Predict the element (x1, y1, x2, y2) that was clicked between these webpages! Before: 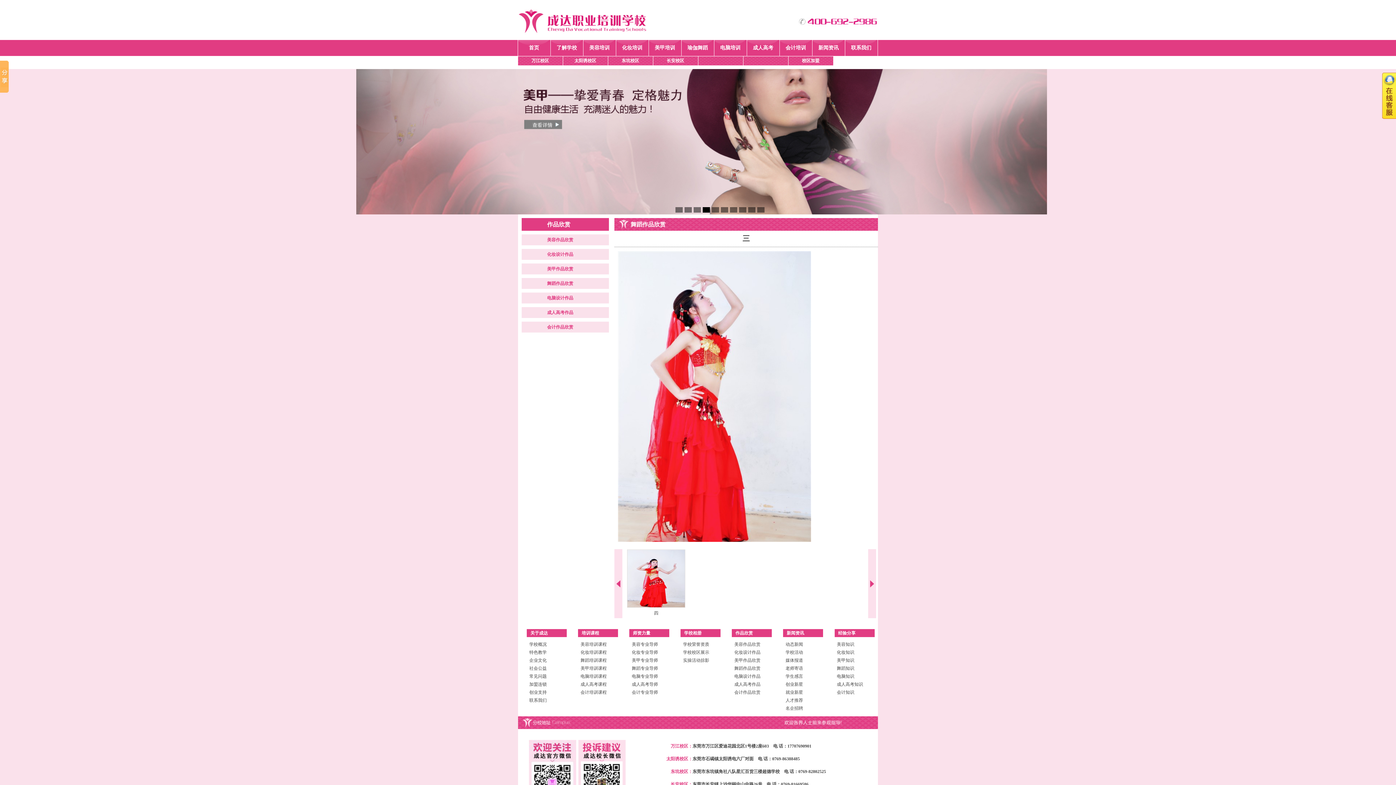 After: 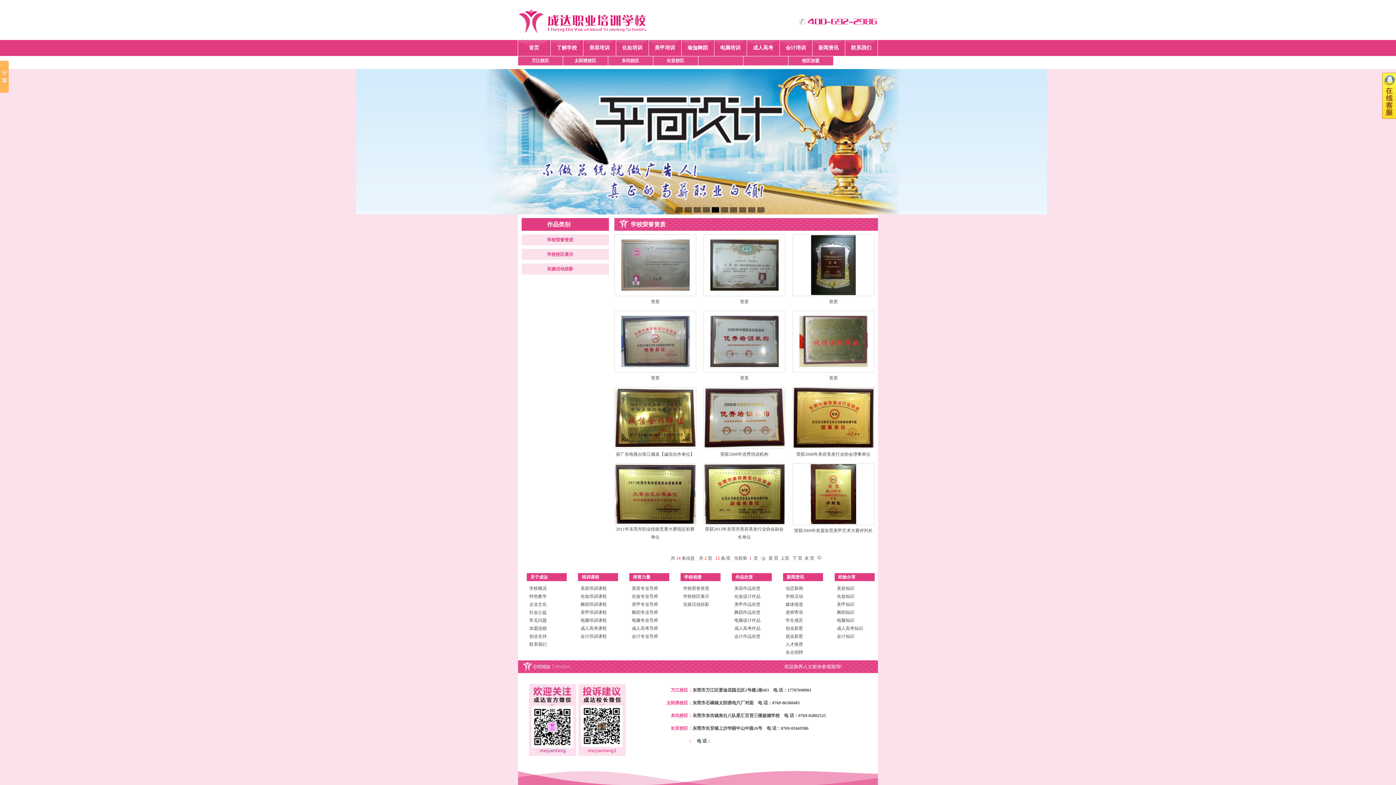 Action: label: 学校荣誉资质 bbox: (683, 642, 709, 647)